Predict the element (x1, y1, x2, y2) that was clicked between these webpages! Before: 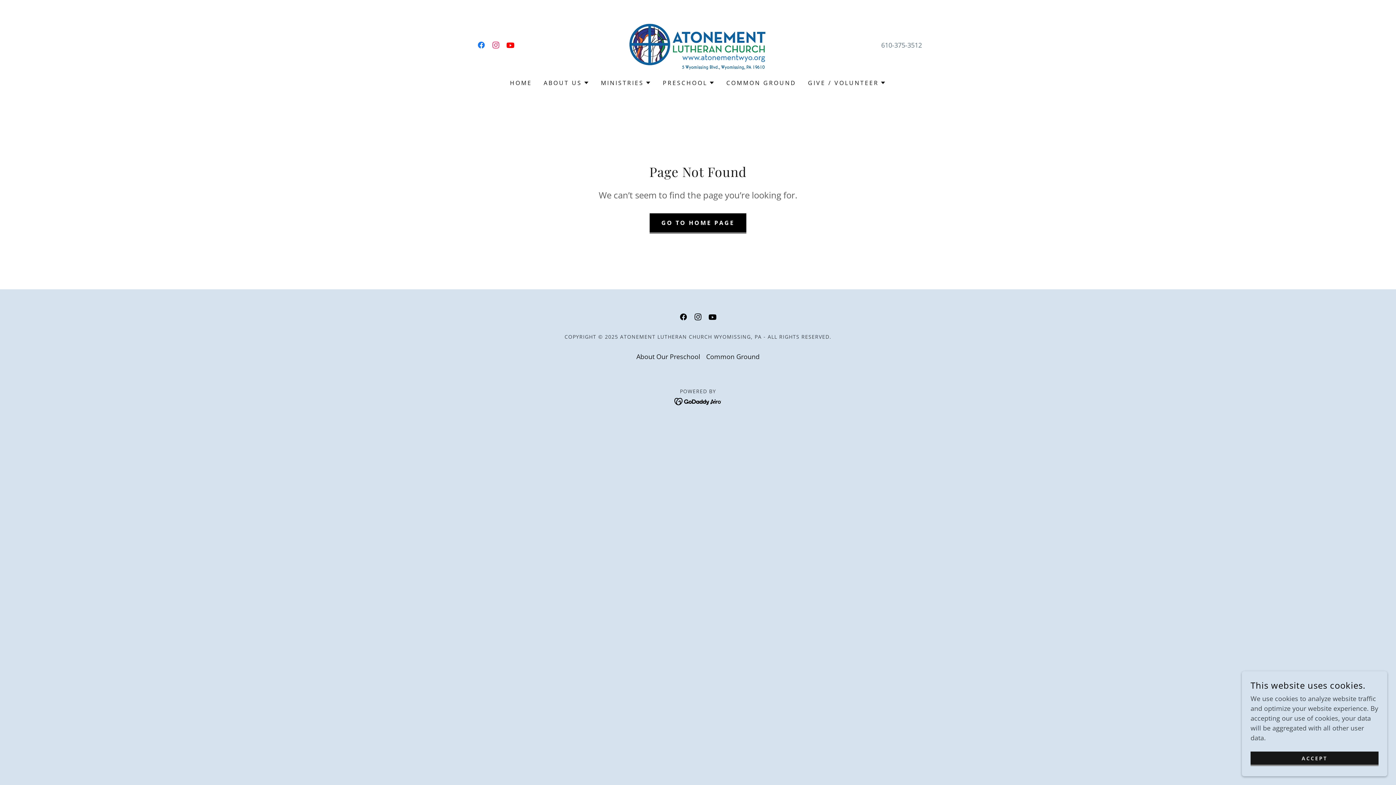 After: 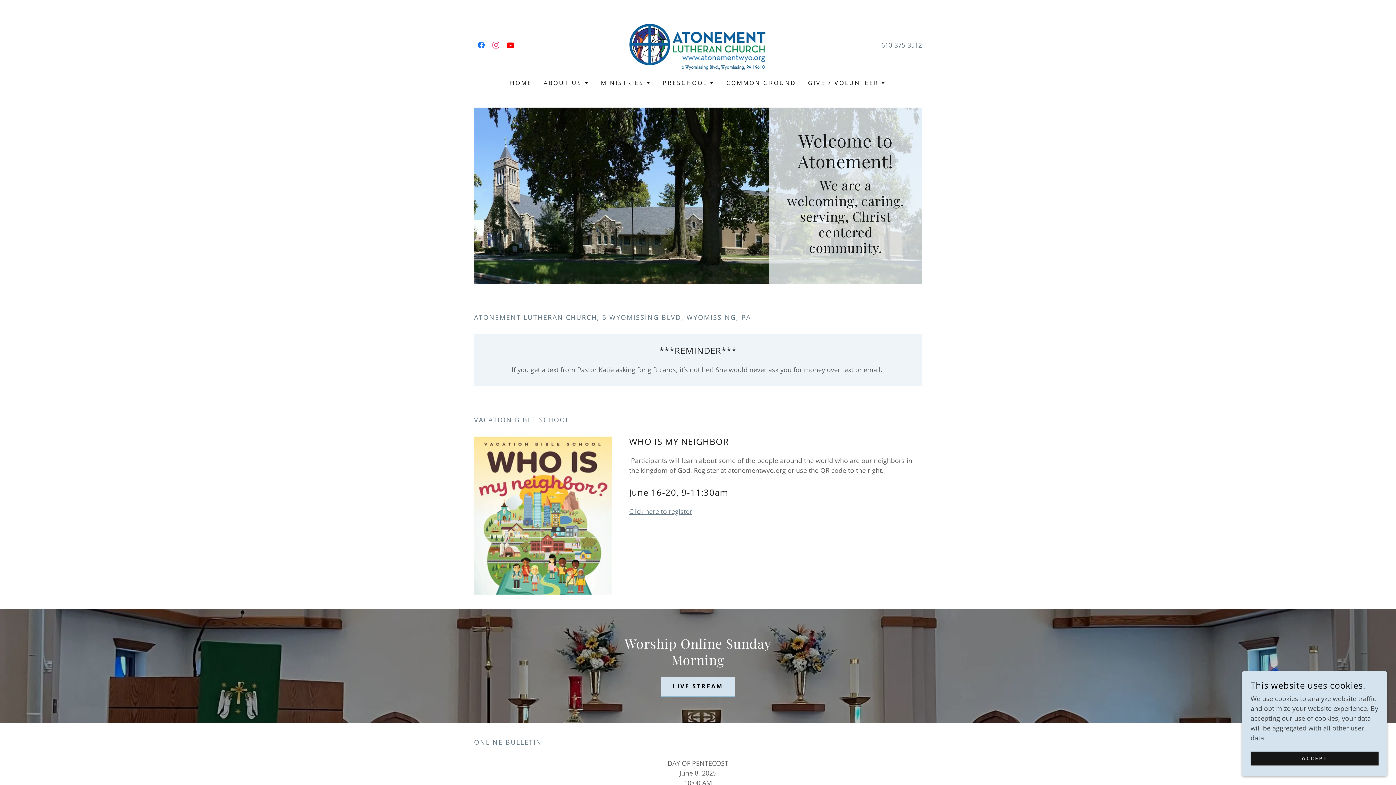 Action: bbox: (649, 213, 746, 233) label: GO TO HOME PAGE